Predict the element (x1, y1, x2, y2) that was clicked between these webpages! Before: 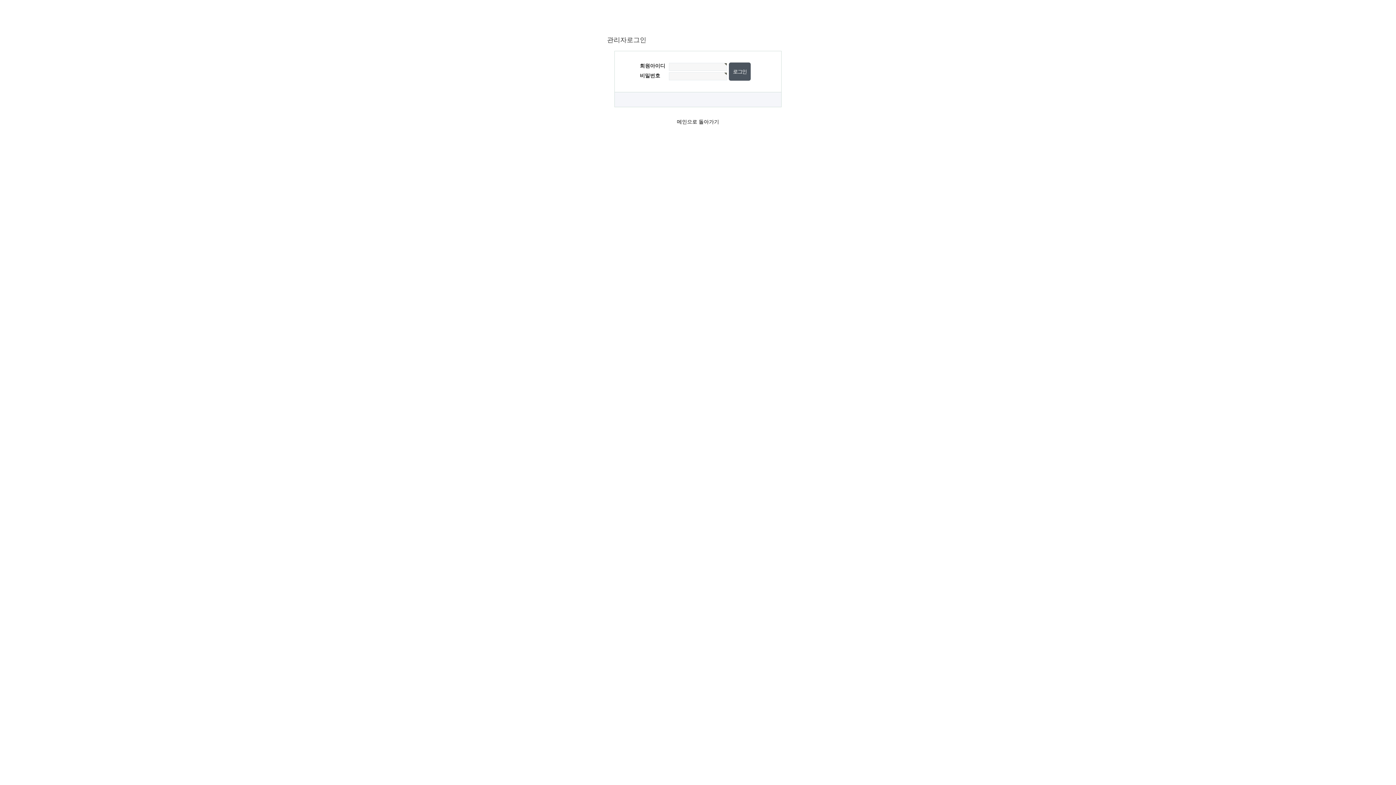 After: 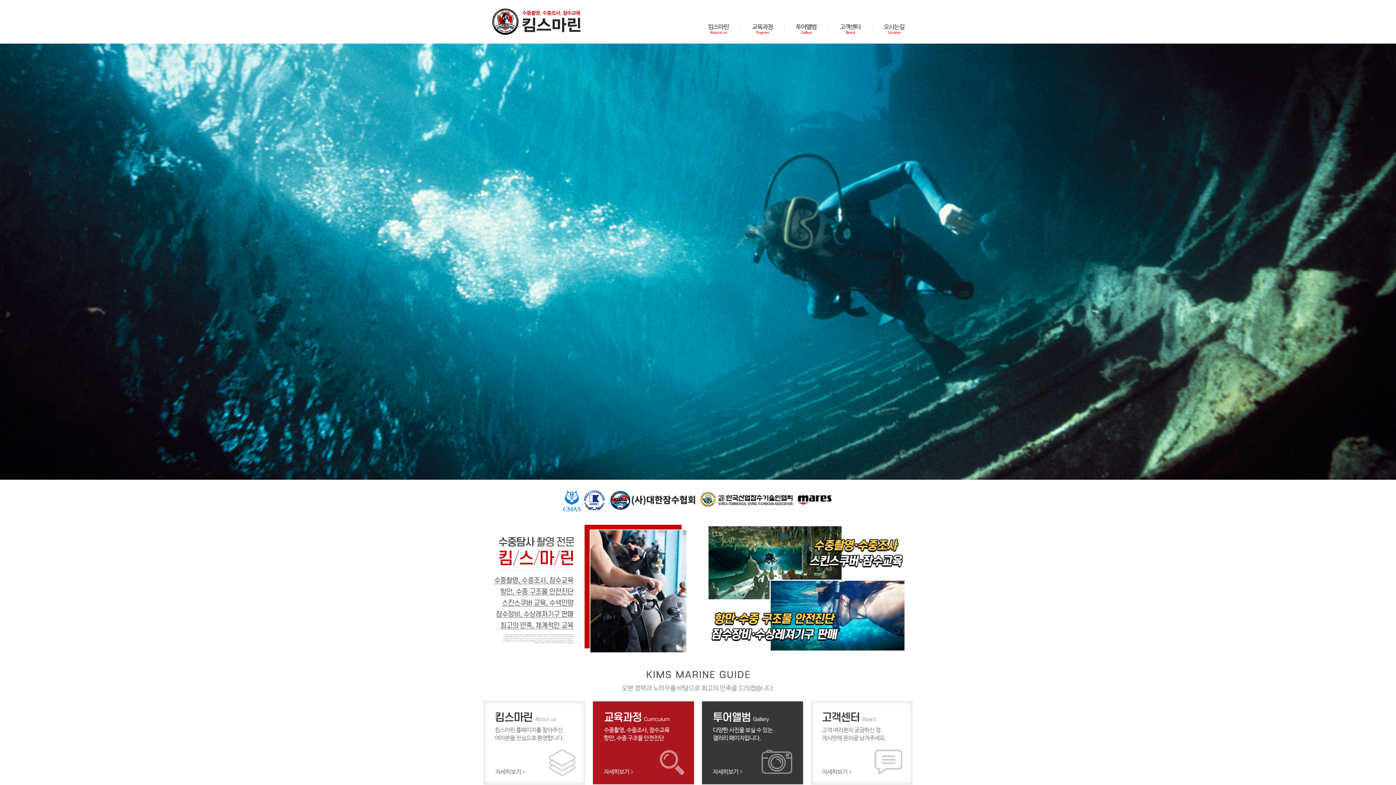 Action: bbox: (677, 118, 719, 124) label: 메인으로 돌아가기